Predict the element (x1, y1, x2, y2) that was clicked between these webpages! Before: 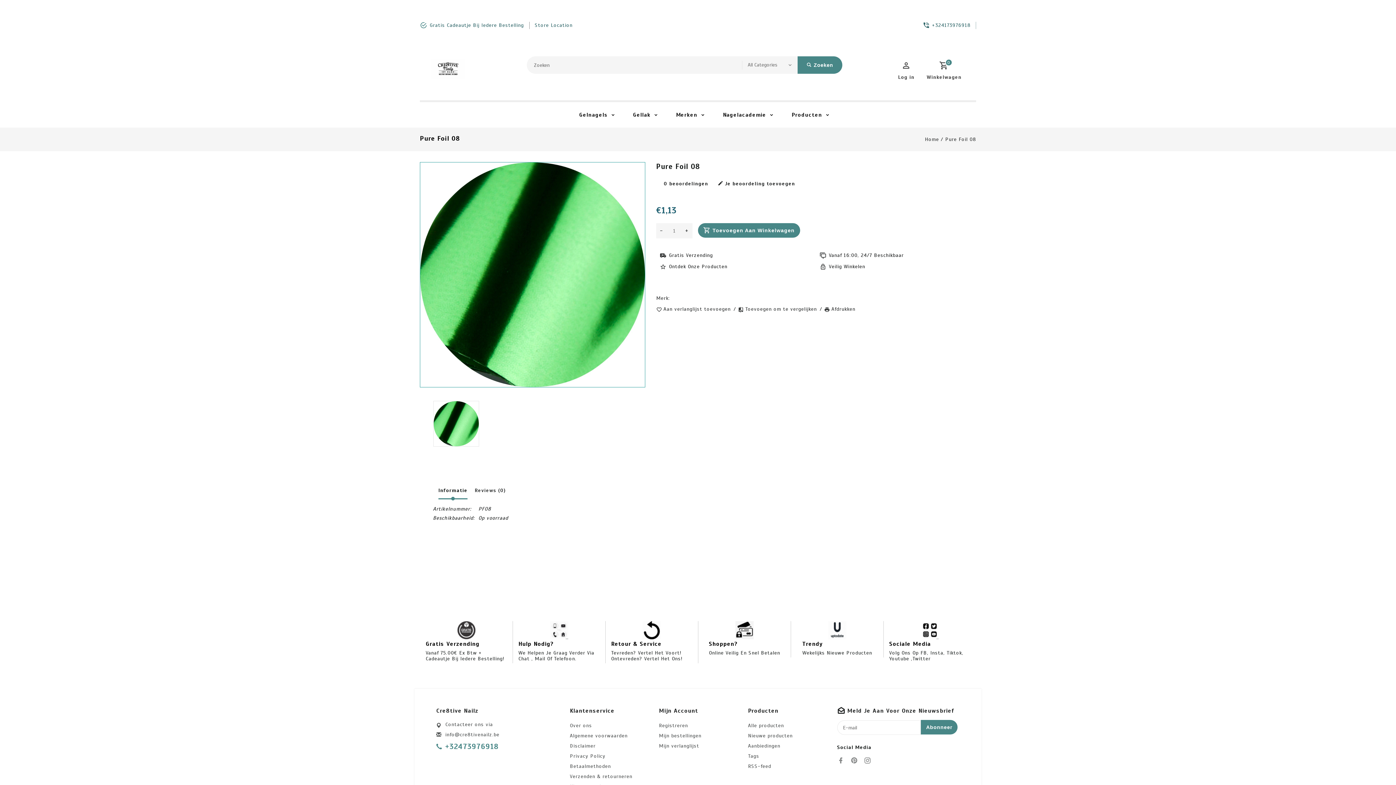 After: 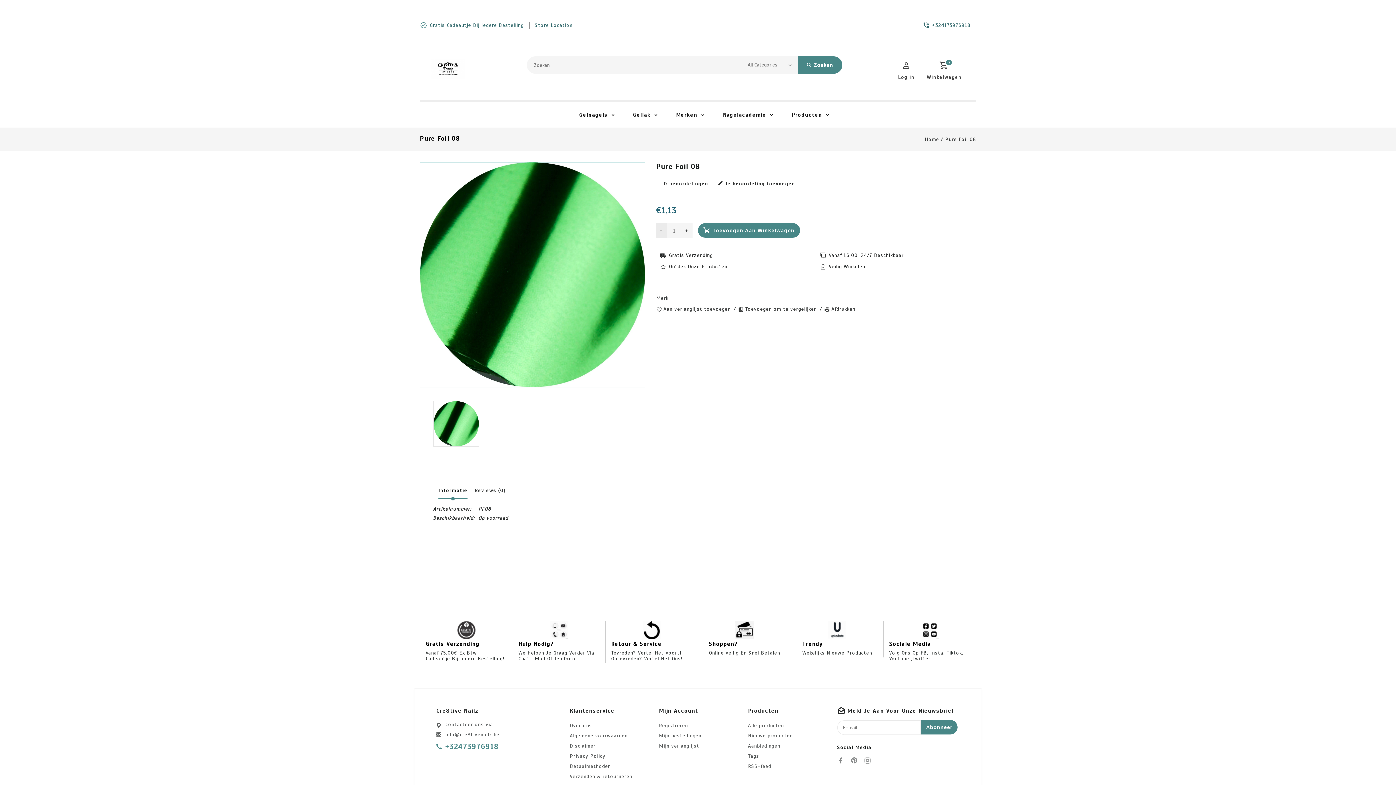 Action: bbox: (656, 223, 667, 238) label: -